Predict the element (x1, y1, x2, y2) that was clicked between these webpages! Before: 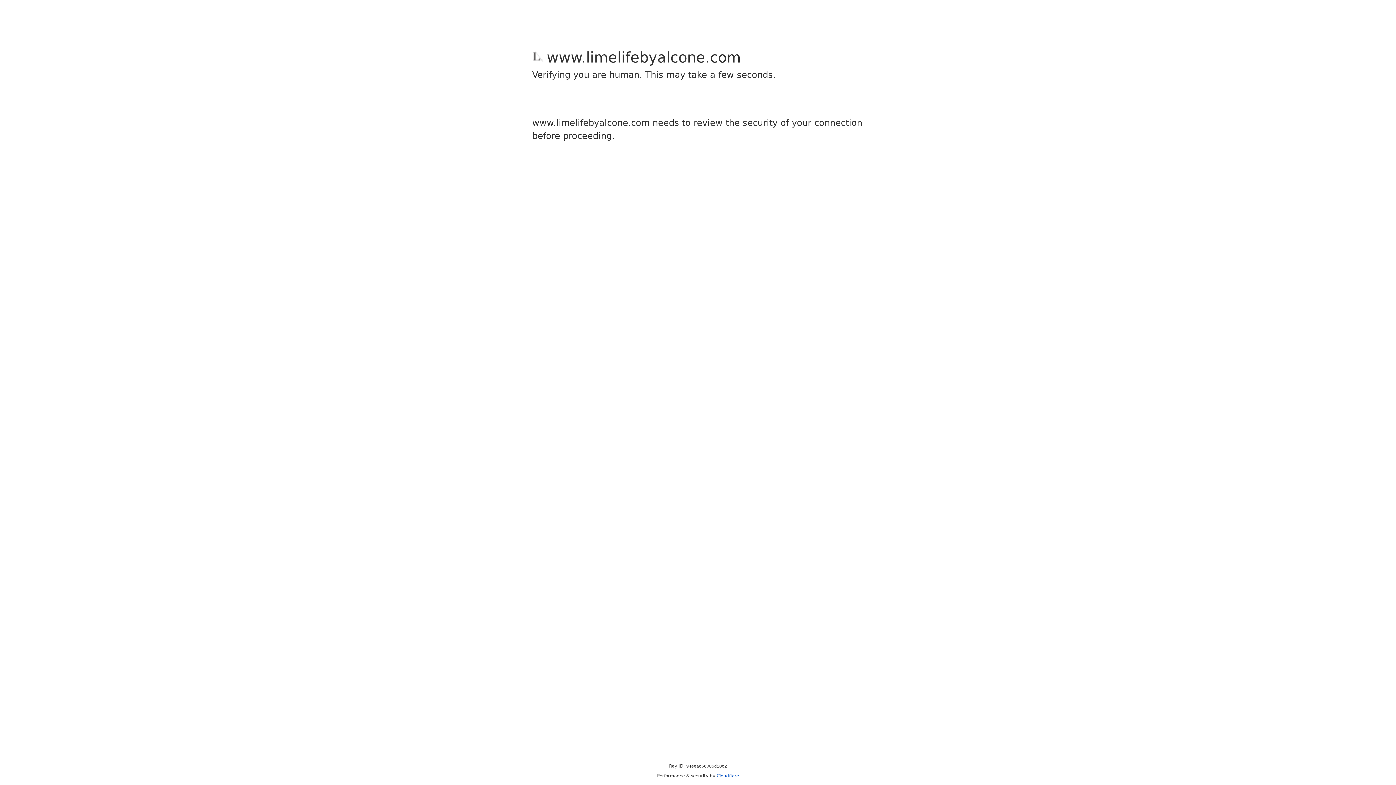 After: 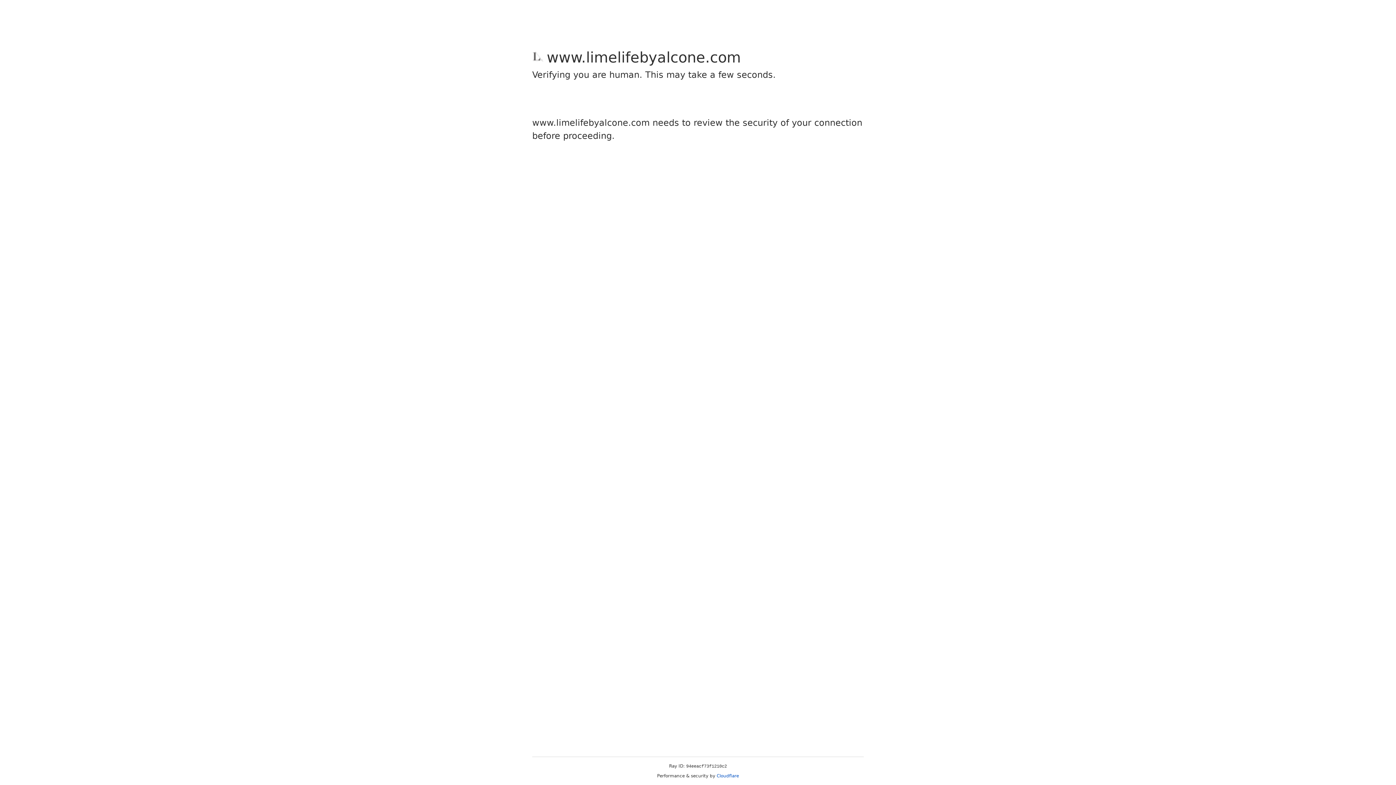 Action: bbox: (716, 773, 739, 778) label: Cloudflare